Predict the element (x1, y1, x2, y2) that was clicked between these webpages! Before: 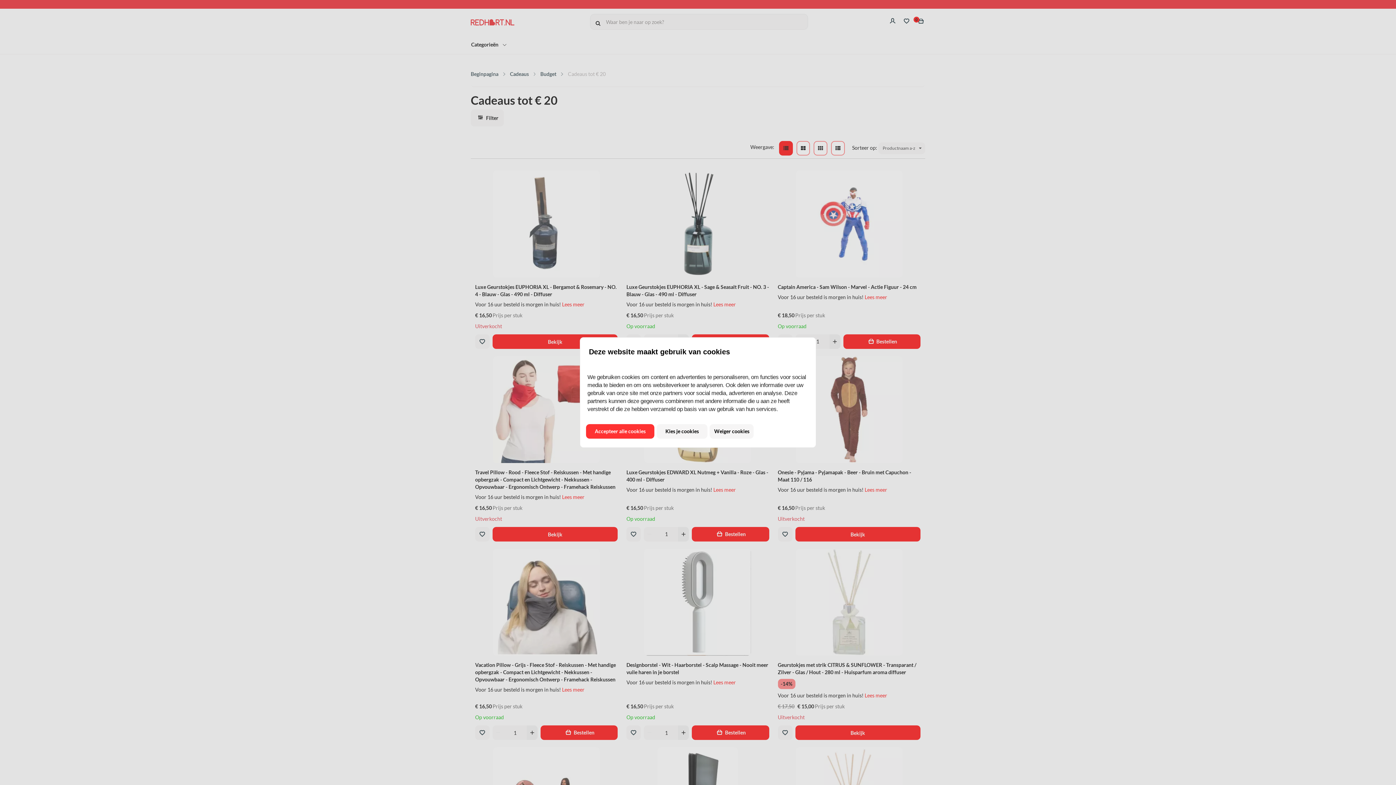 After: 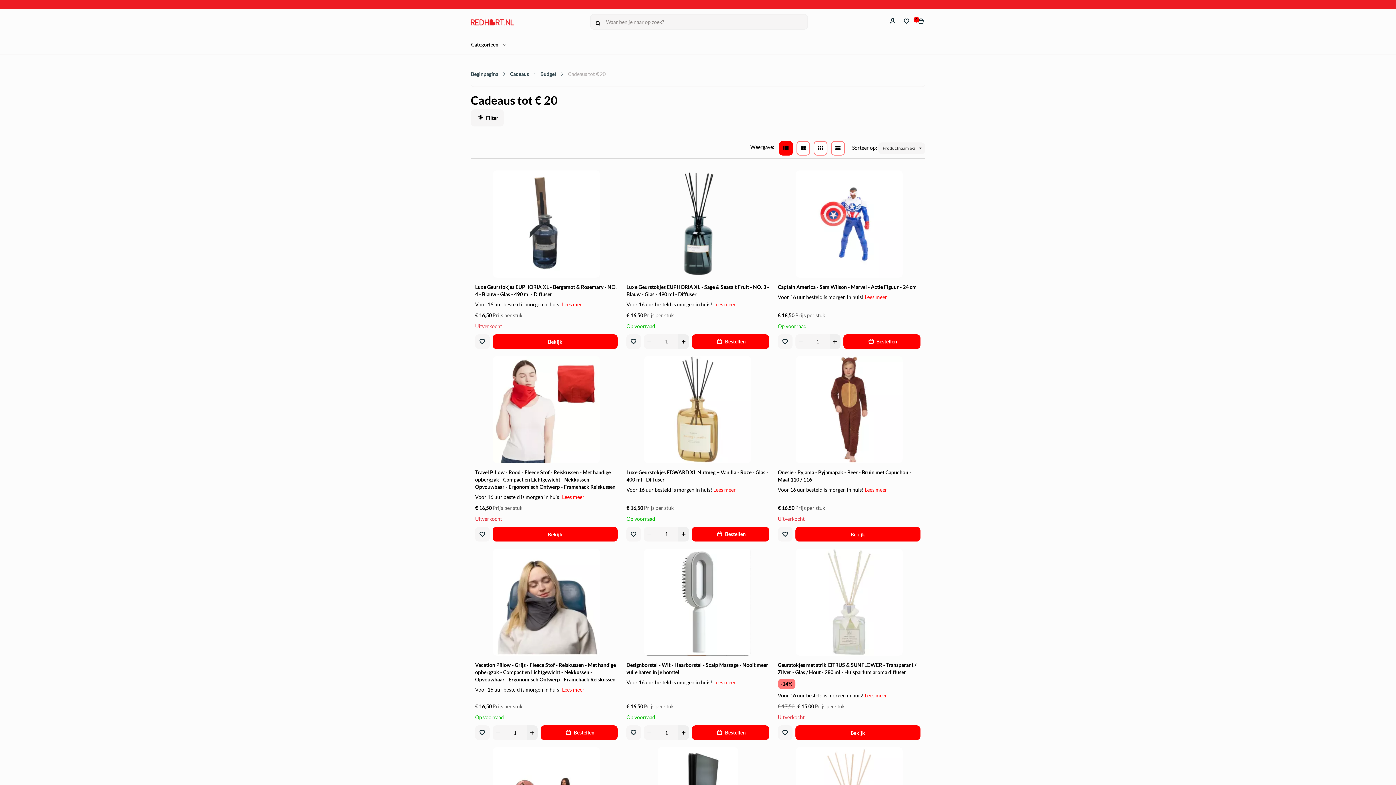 Action: bbox: (709, 424, 753, 439) label: Weiger cookies